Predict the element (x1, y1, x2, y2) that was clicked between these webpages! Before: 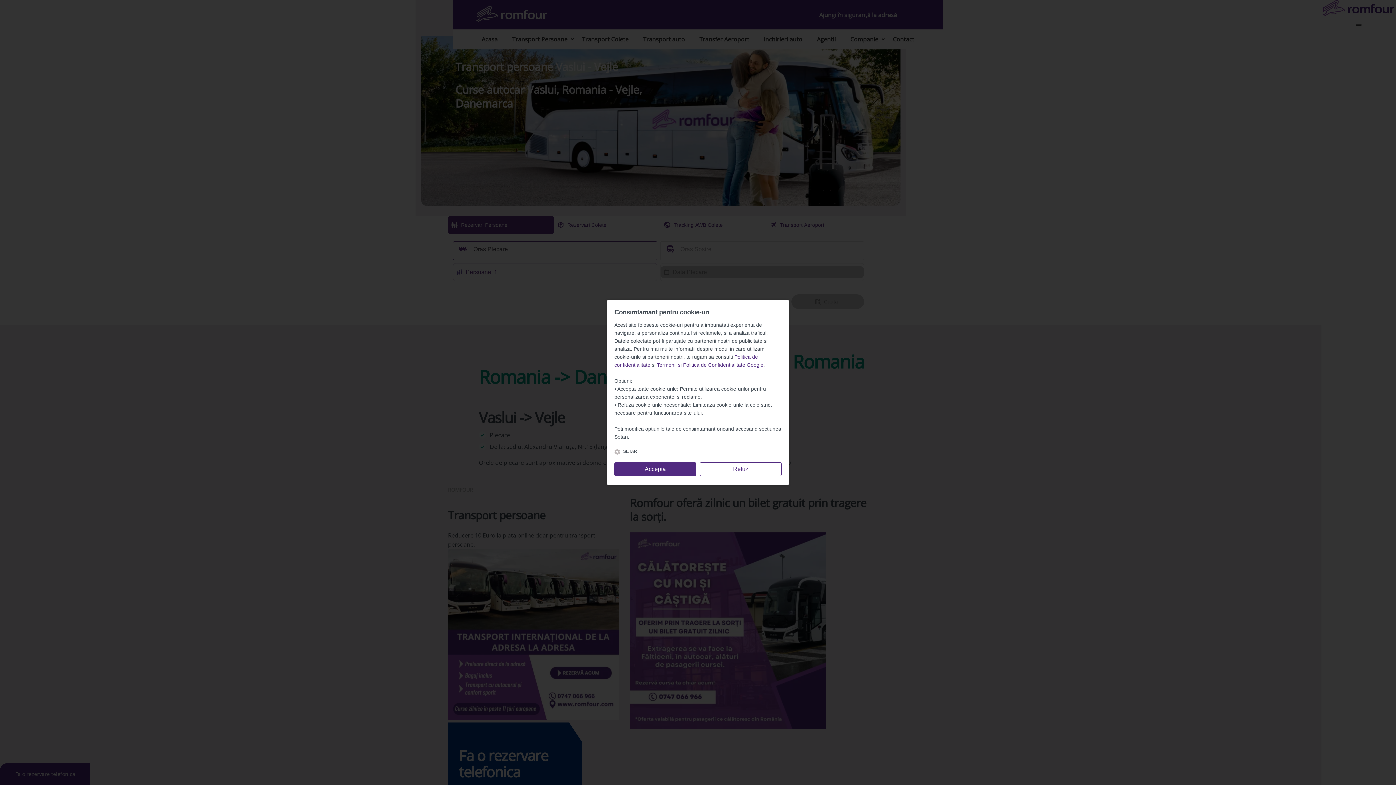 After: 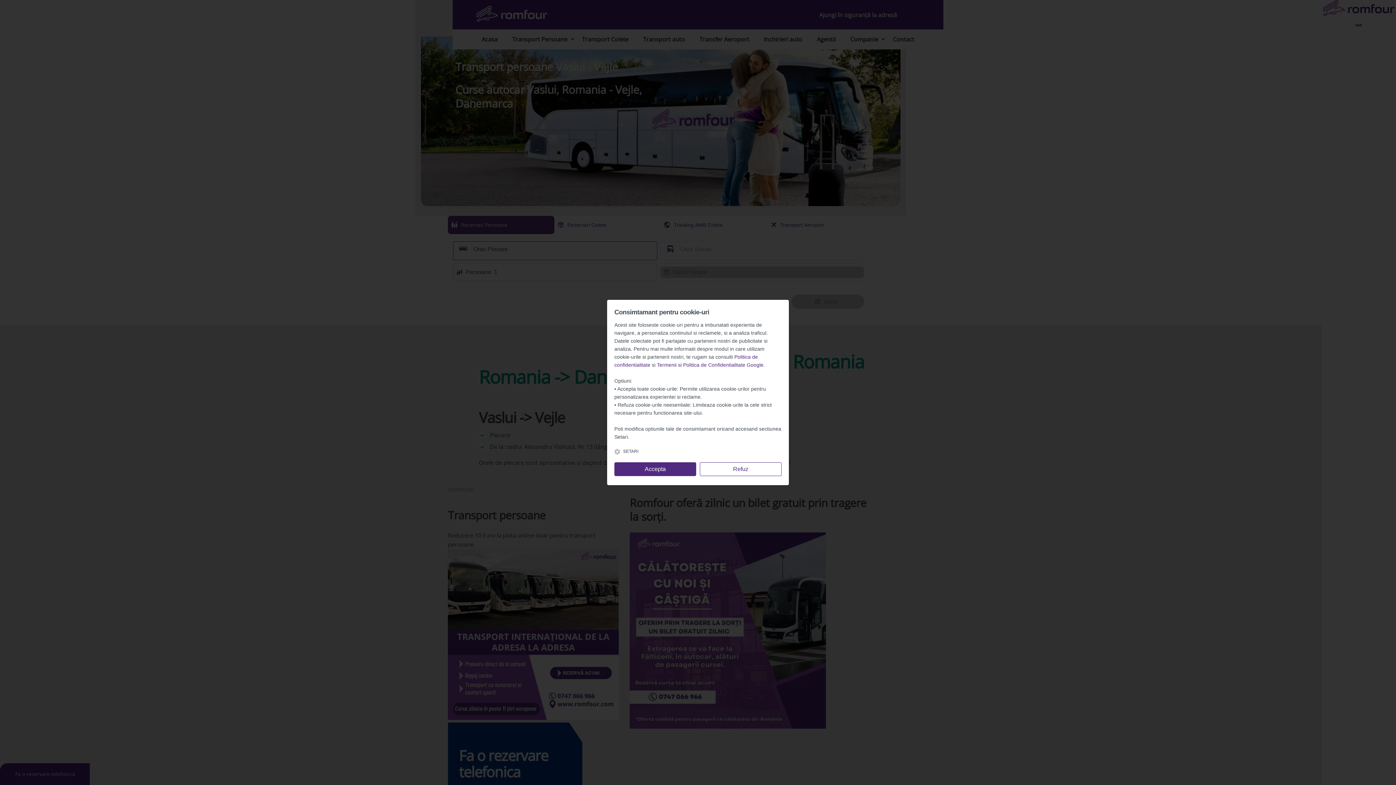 Action: bbox: (657, 362, 763, 369) label: Termenii si Politica de Confidentialitate Google